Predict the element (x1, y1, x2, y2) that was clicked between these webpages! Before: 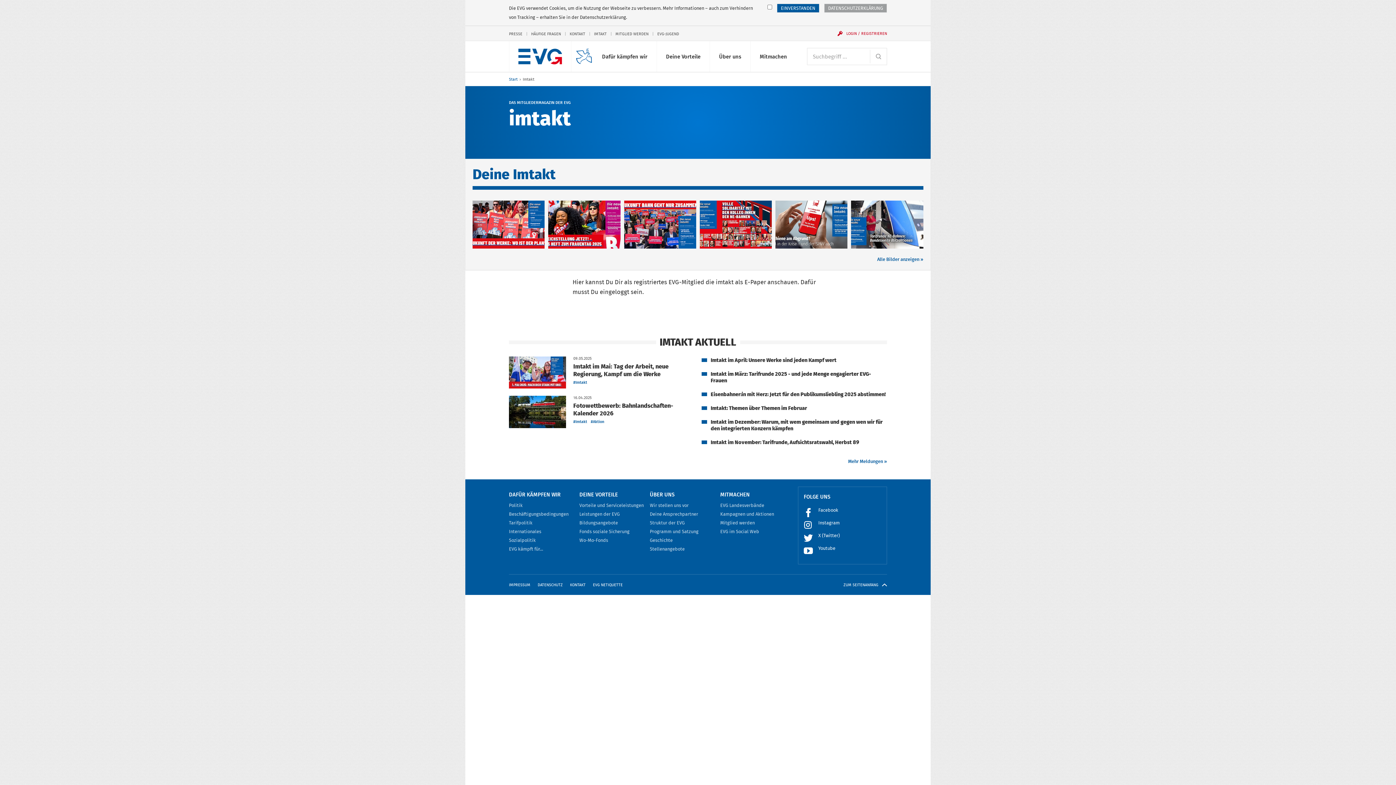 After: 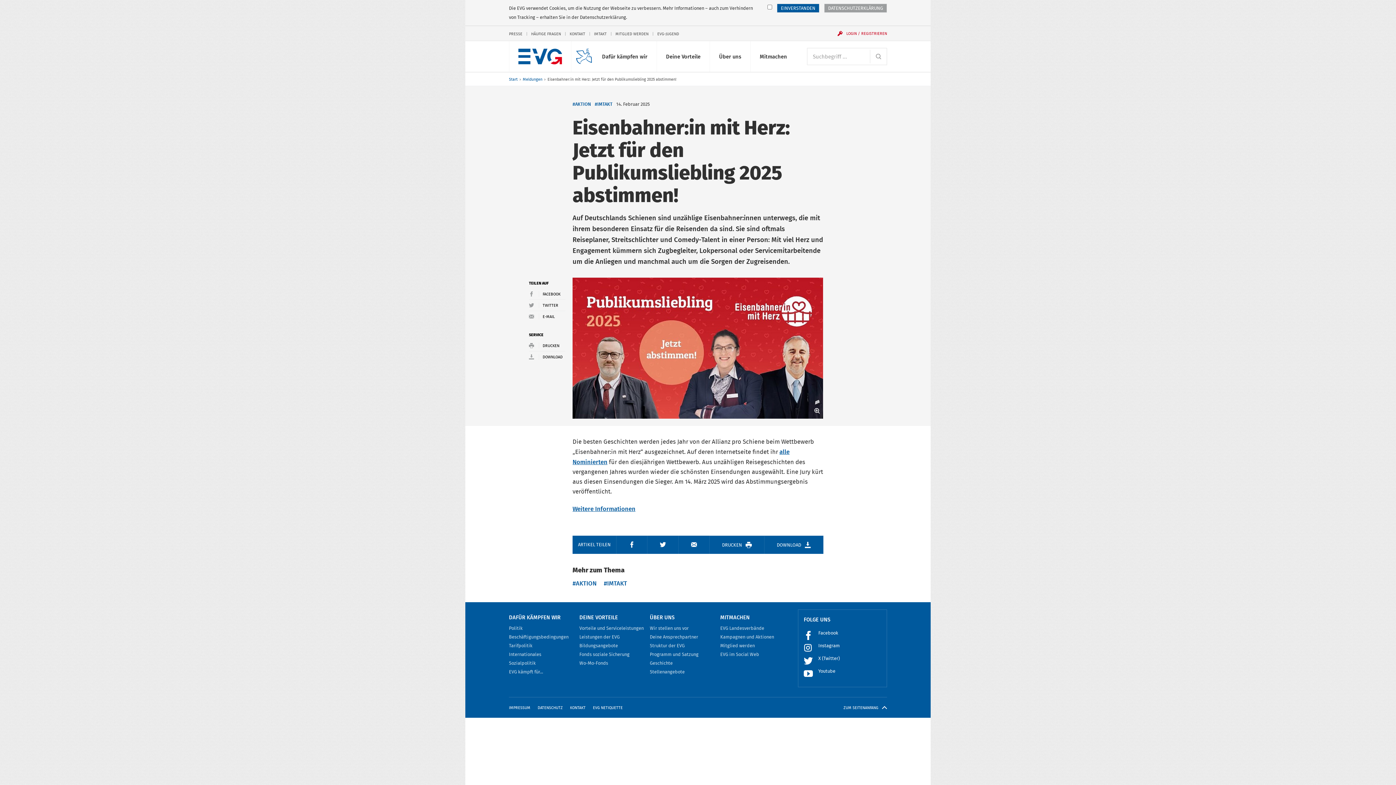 Action: label: Eisenbahner:in mit Herz: Jetzt für den Publikumsliebling 2025 abstimmen! bbox: (701, 390, 887, 397)